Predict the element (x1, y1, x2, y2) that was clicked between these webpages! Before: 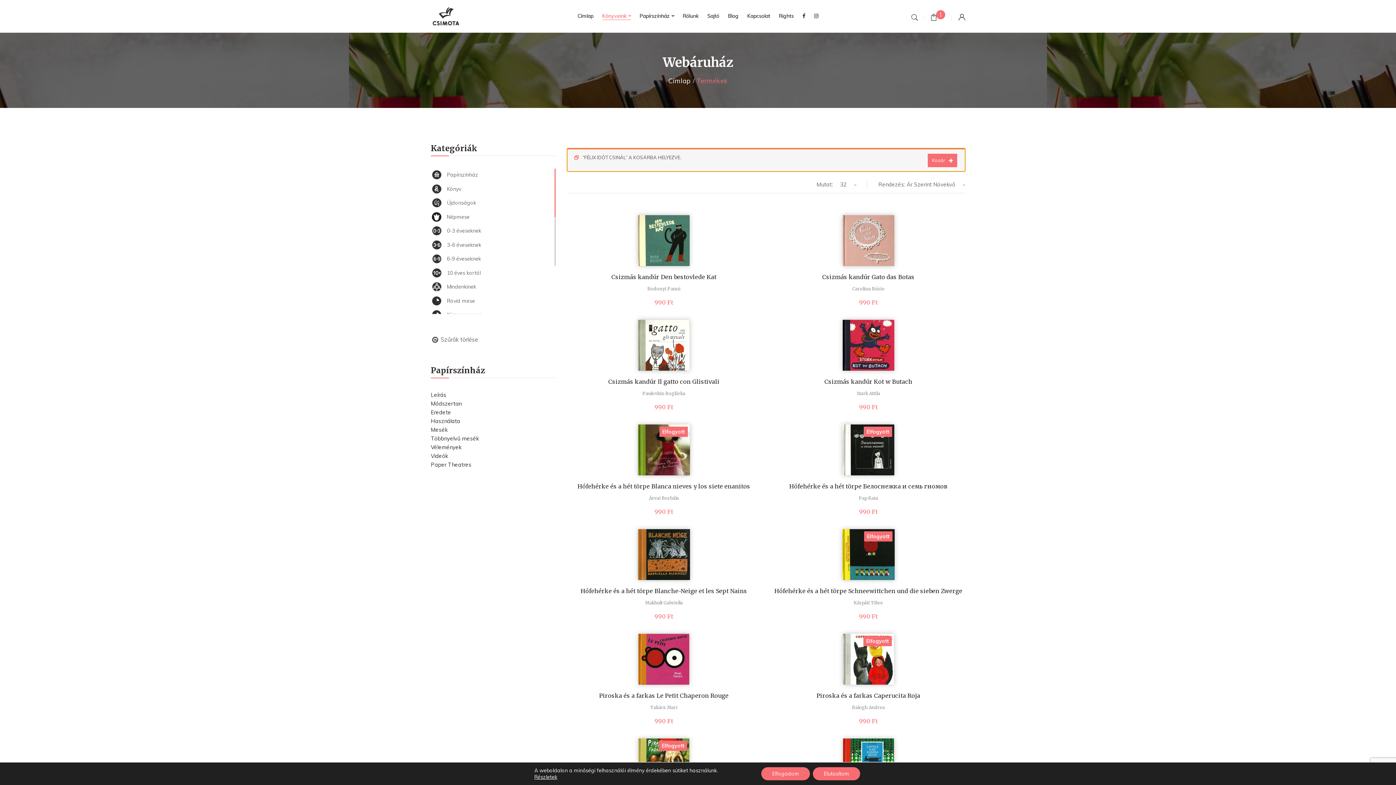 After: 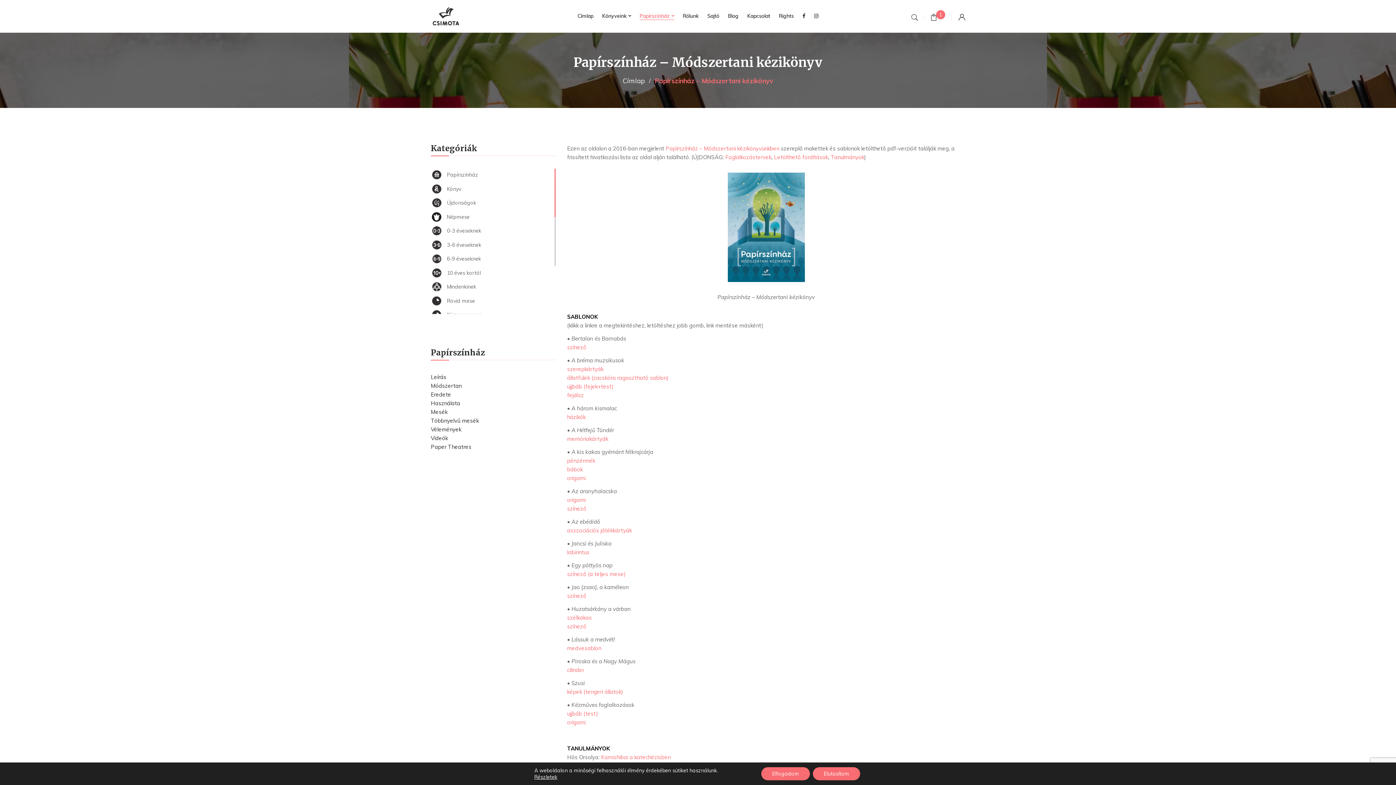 Action: label: Módszertan bbox: (430, 400, 461, 407)